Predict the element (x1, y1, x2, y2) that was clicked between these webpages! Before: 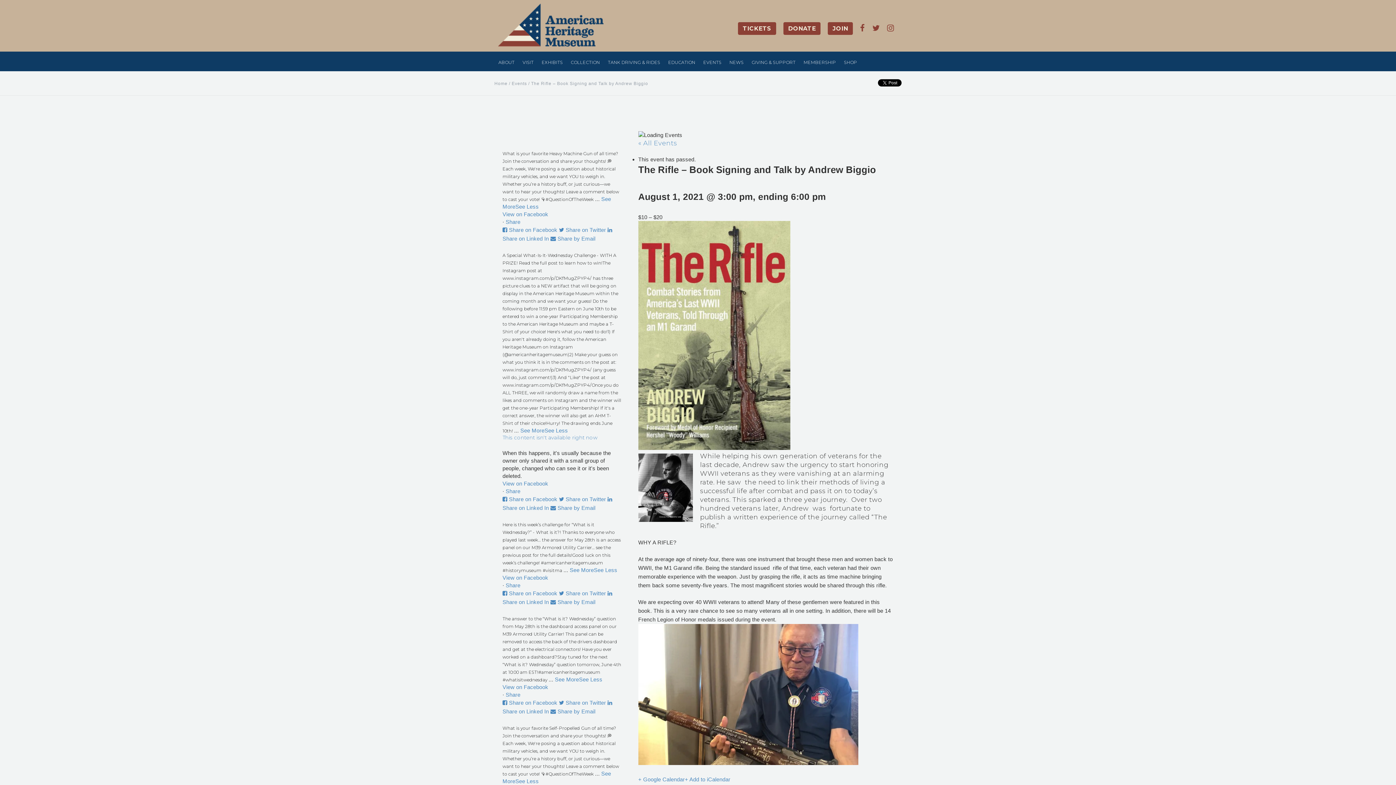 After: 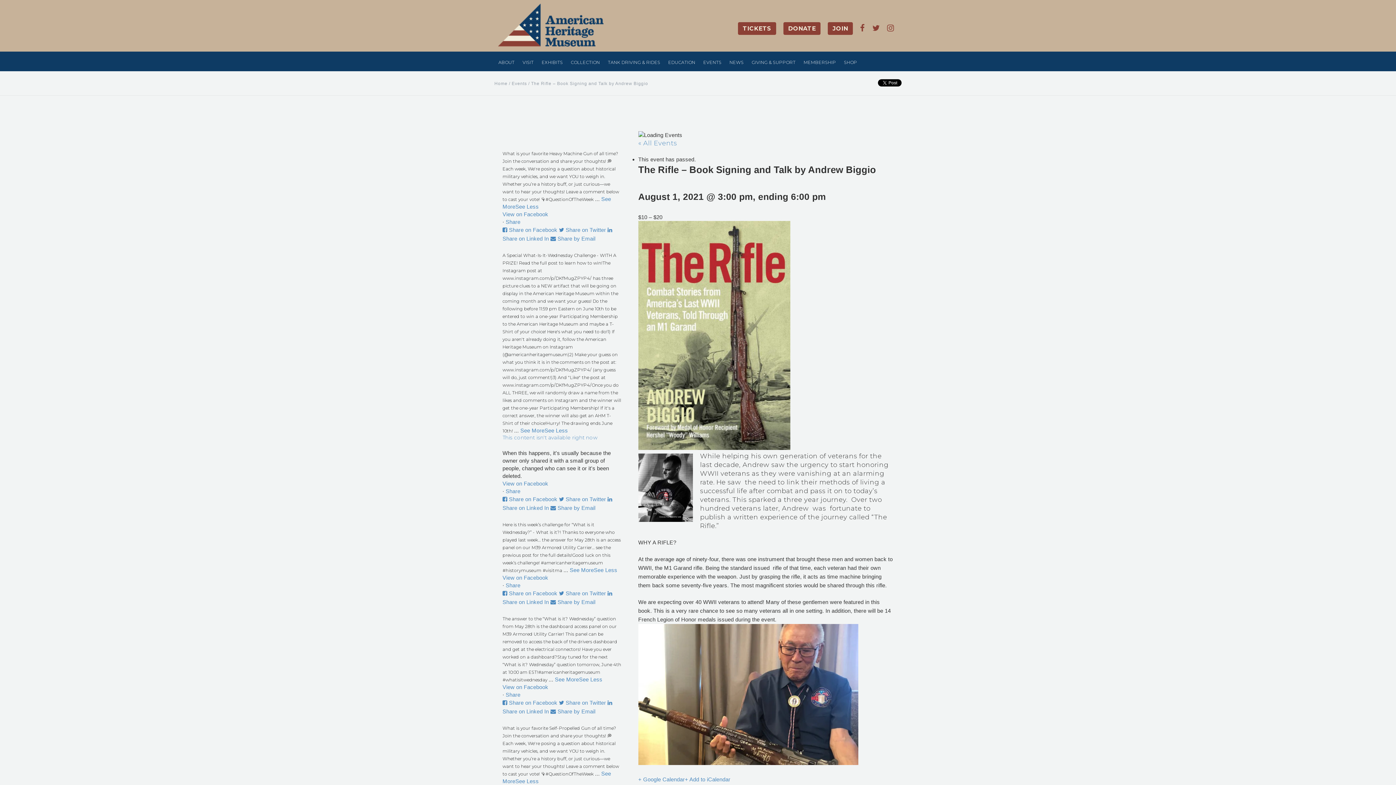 Action: label: This content isn't available right now bbox: (502, 434, 597, 441)